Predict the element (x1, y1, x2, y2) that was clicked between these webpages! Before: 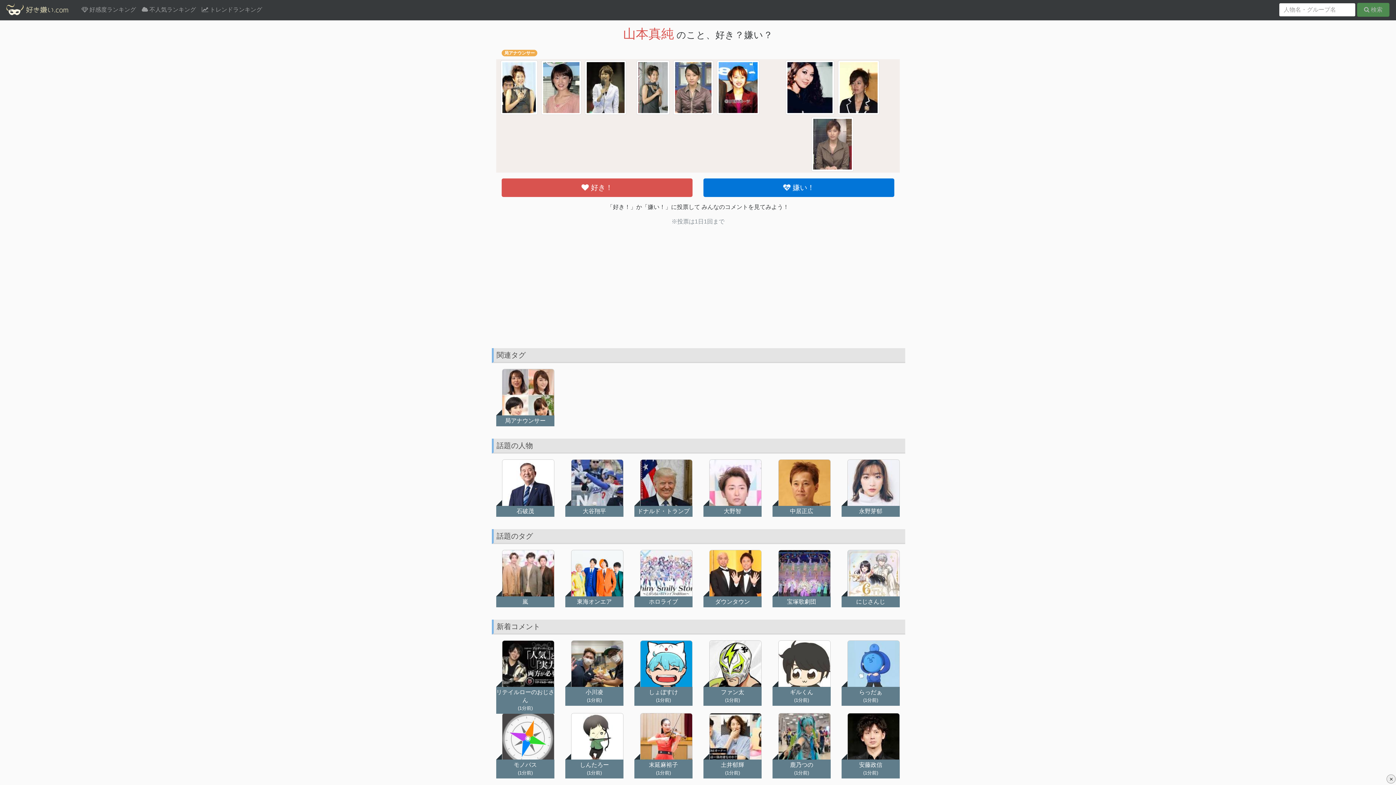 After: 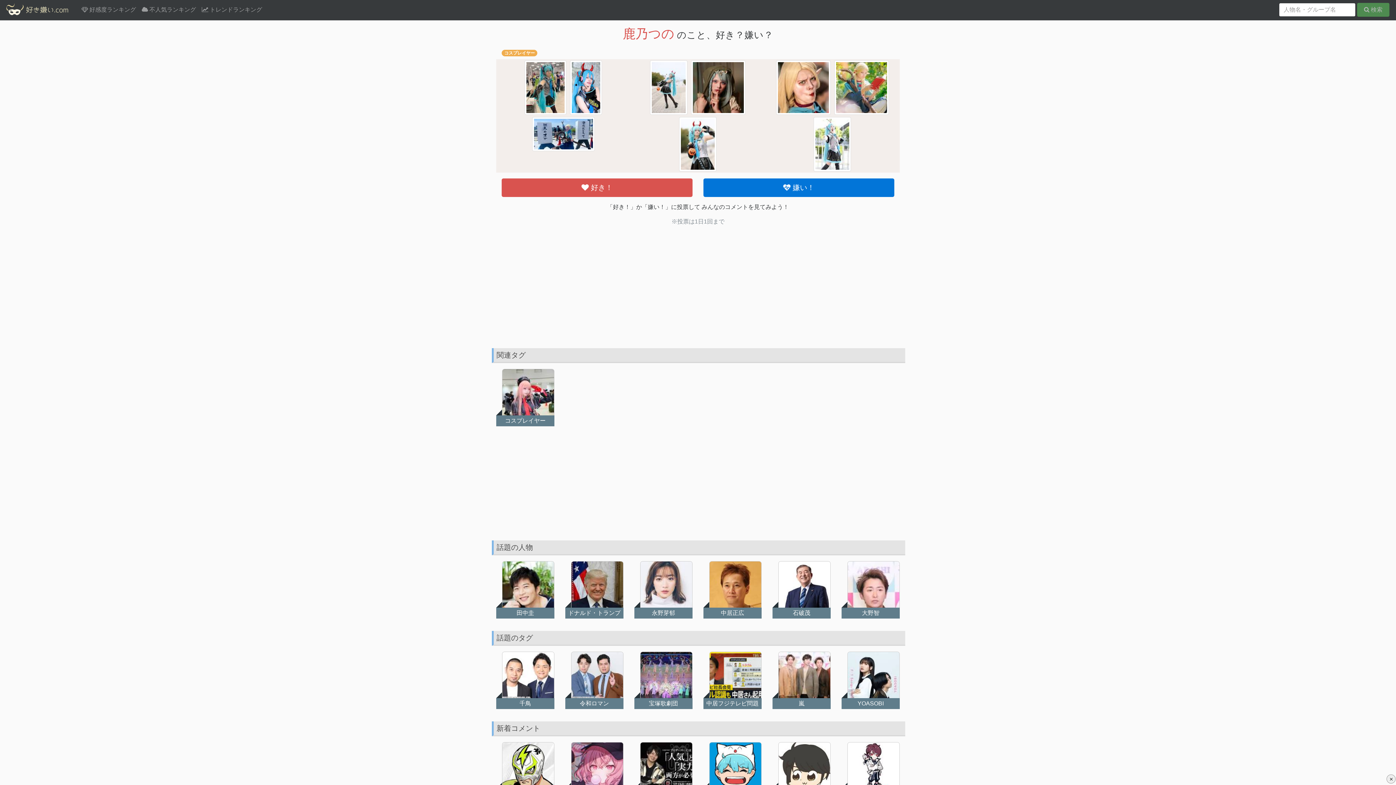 Action: bbox: (778, 734, 830, 740)